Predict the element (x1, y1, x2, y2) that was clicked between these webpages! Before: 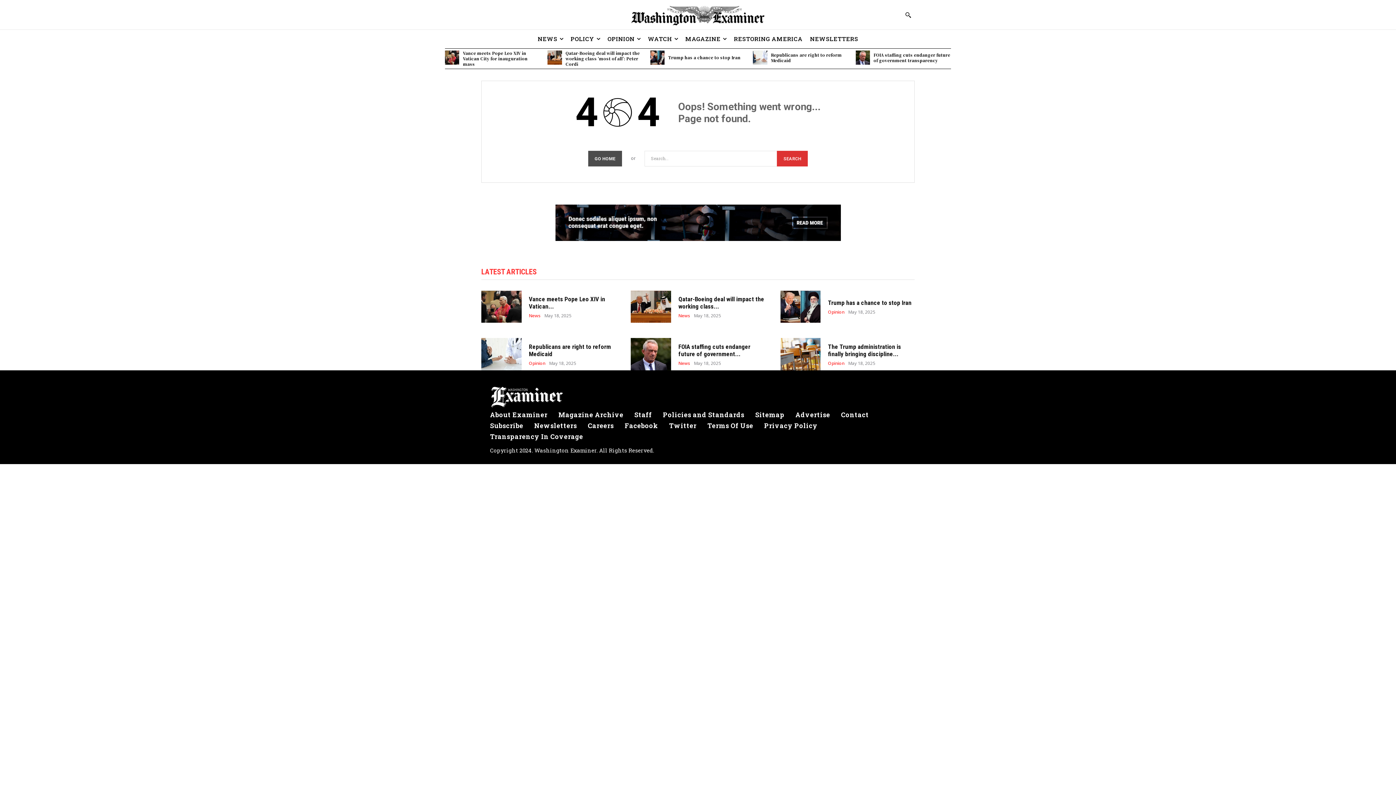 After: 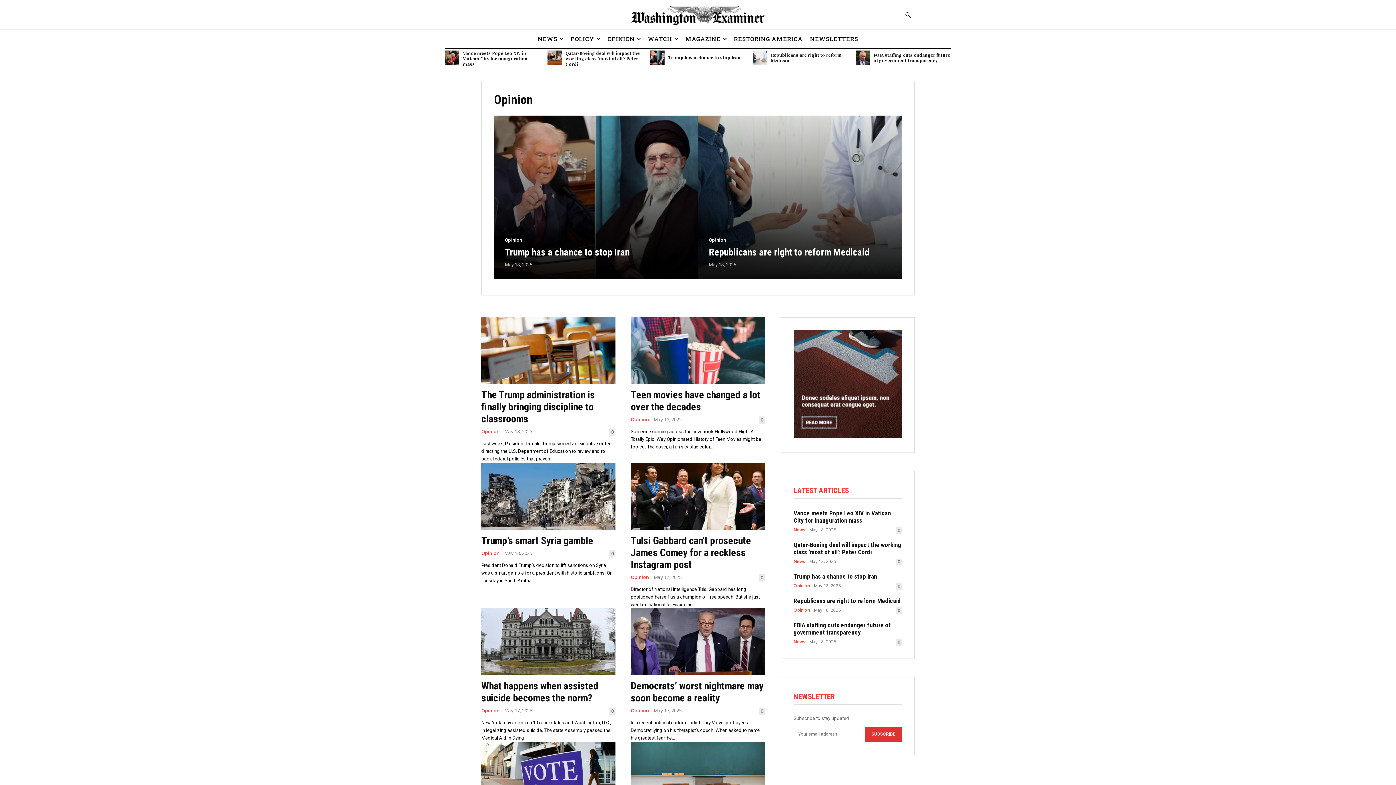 Action: bbox: (828, 310, 844, 314) label: Opinion